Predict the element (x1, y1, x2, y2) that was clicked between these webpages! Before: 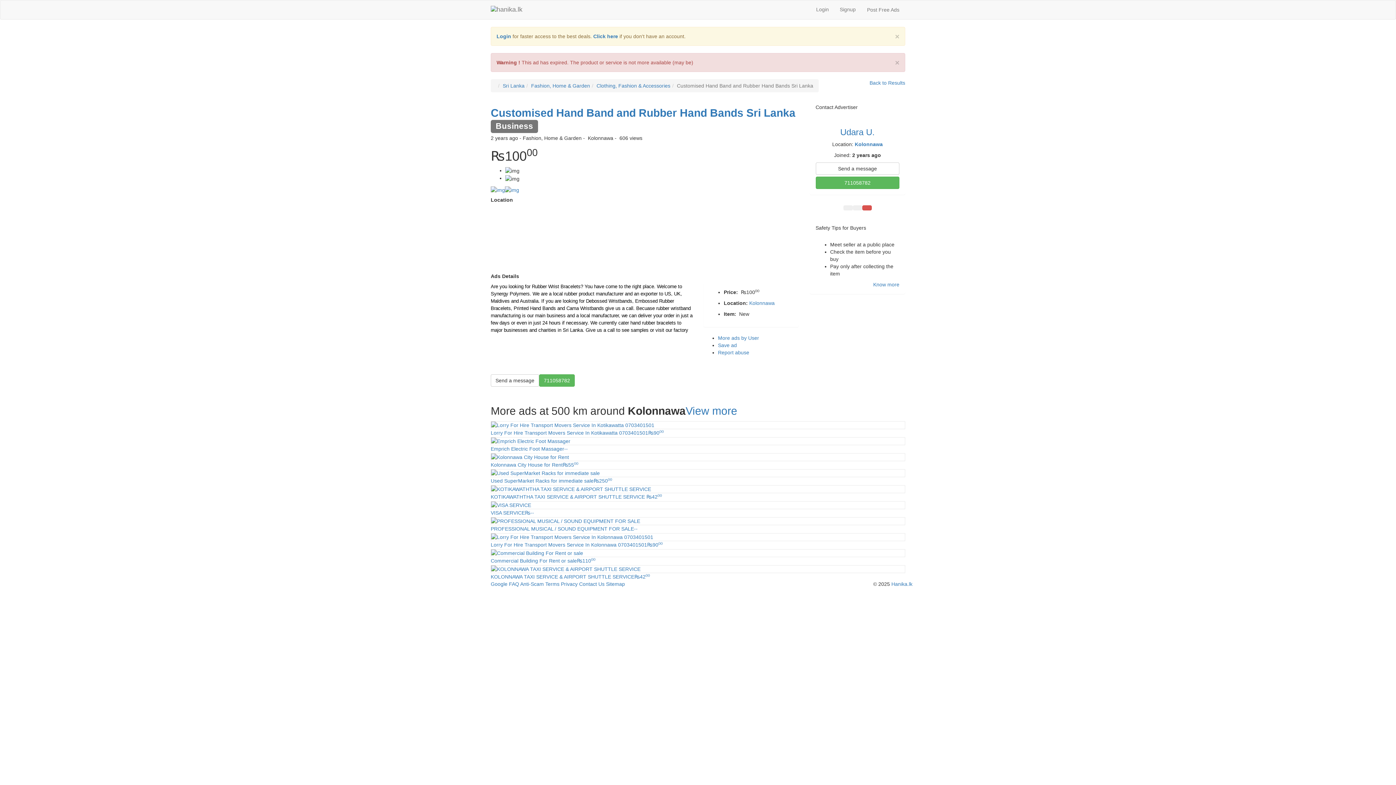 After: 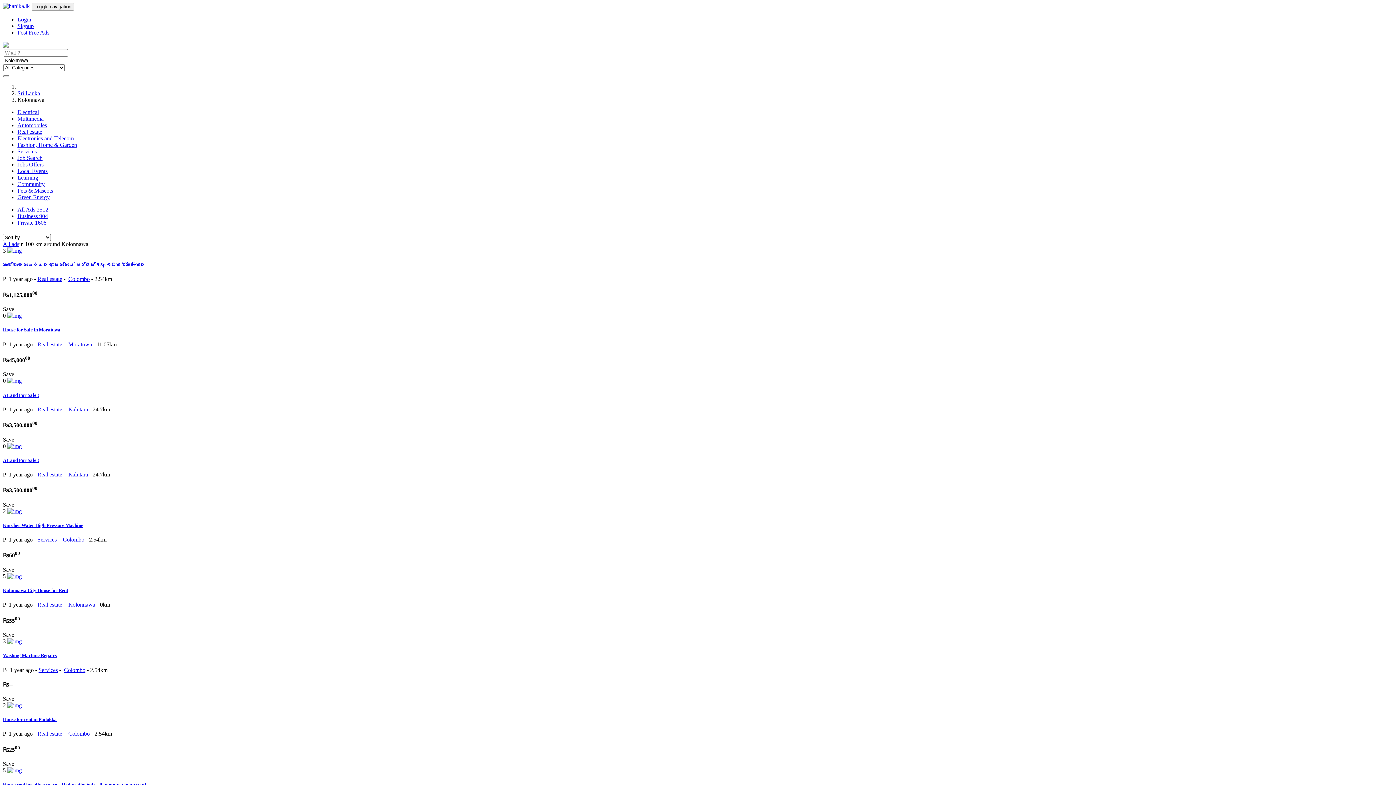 Action: bbox: (685, 405, 737, 417) label: View more